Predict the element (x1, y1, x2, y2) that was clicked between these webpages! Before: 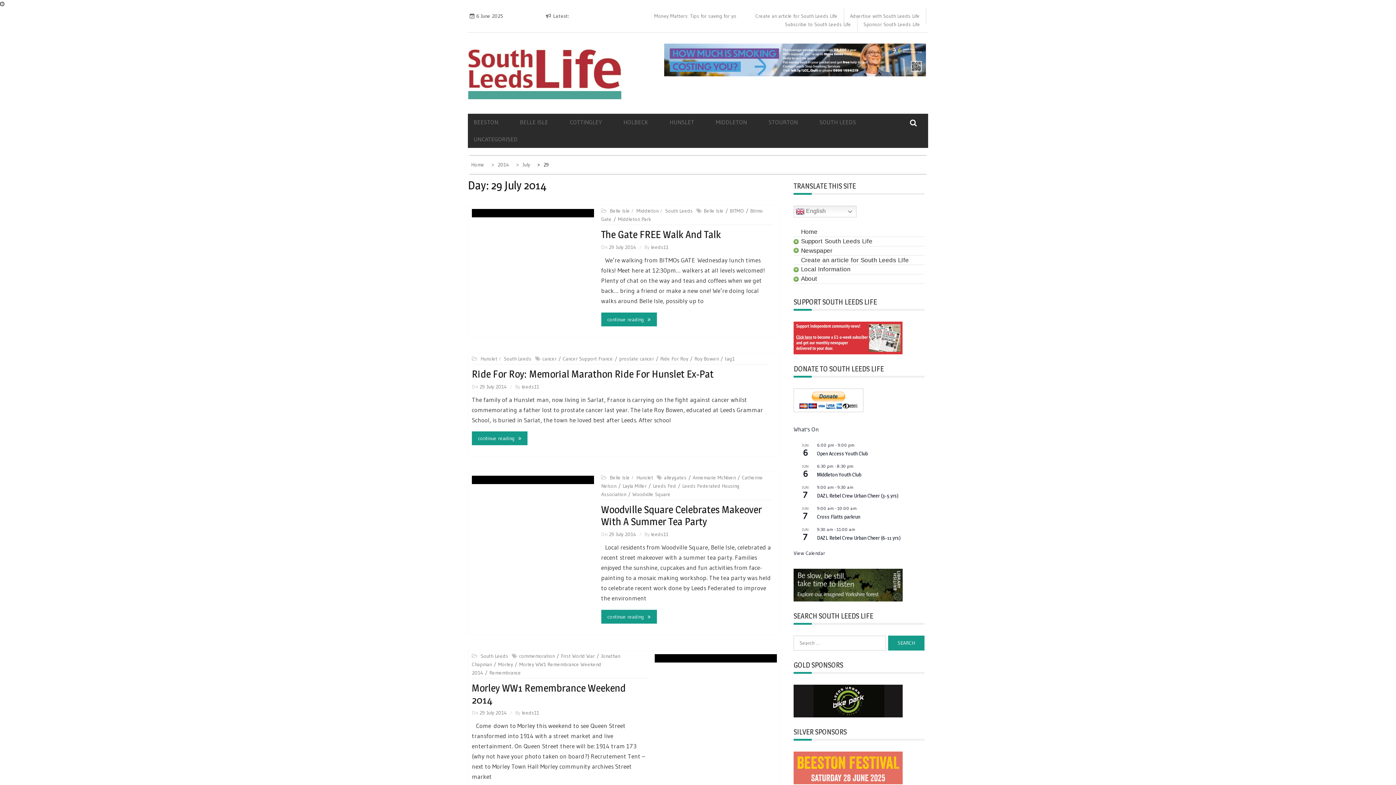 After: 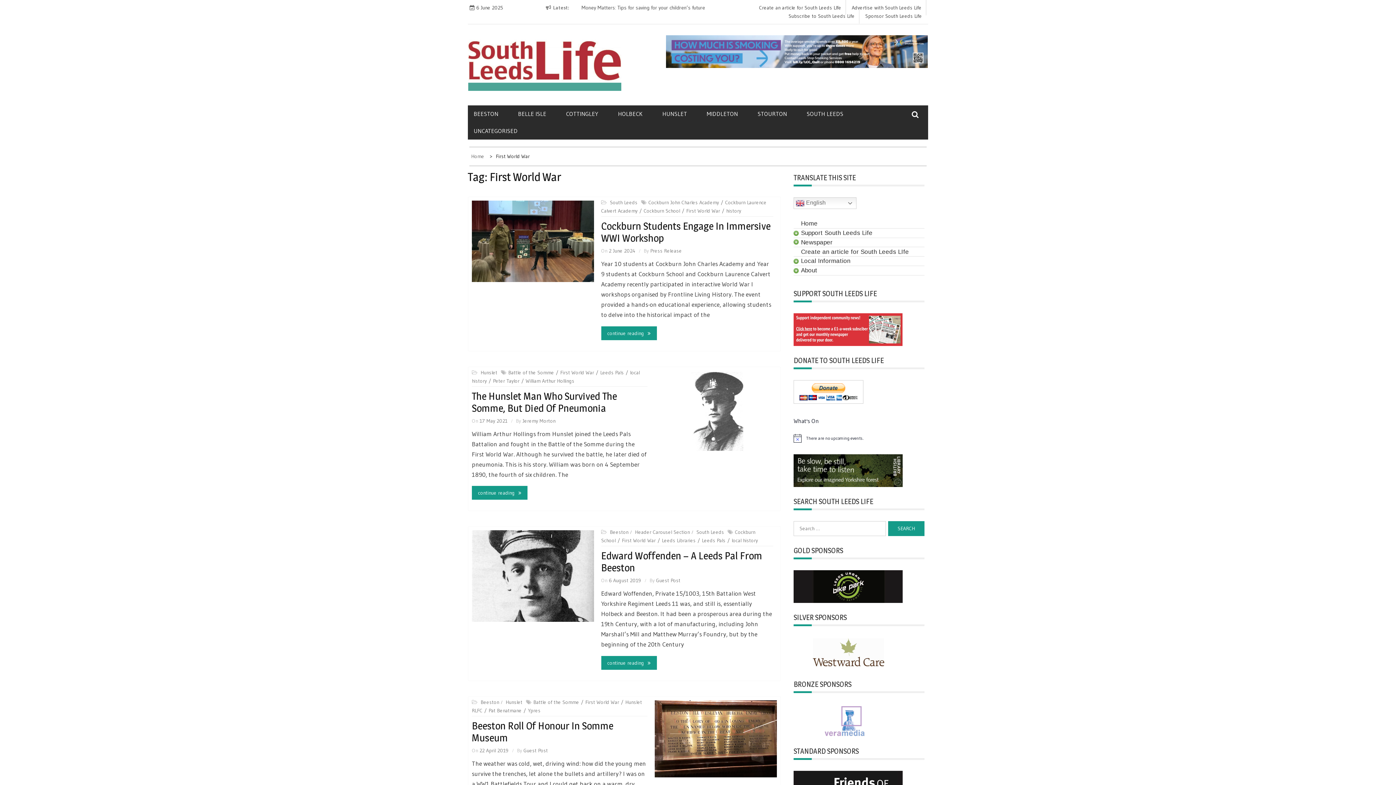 Action: bbox: (561, 652, 599, 659) label: First World War